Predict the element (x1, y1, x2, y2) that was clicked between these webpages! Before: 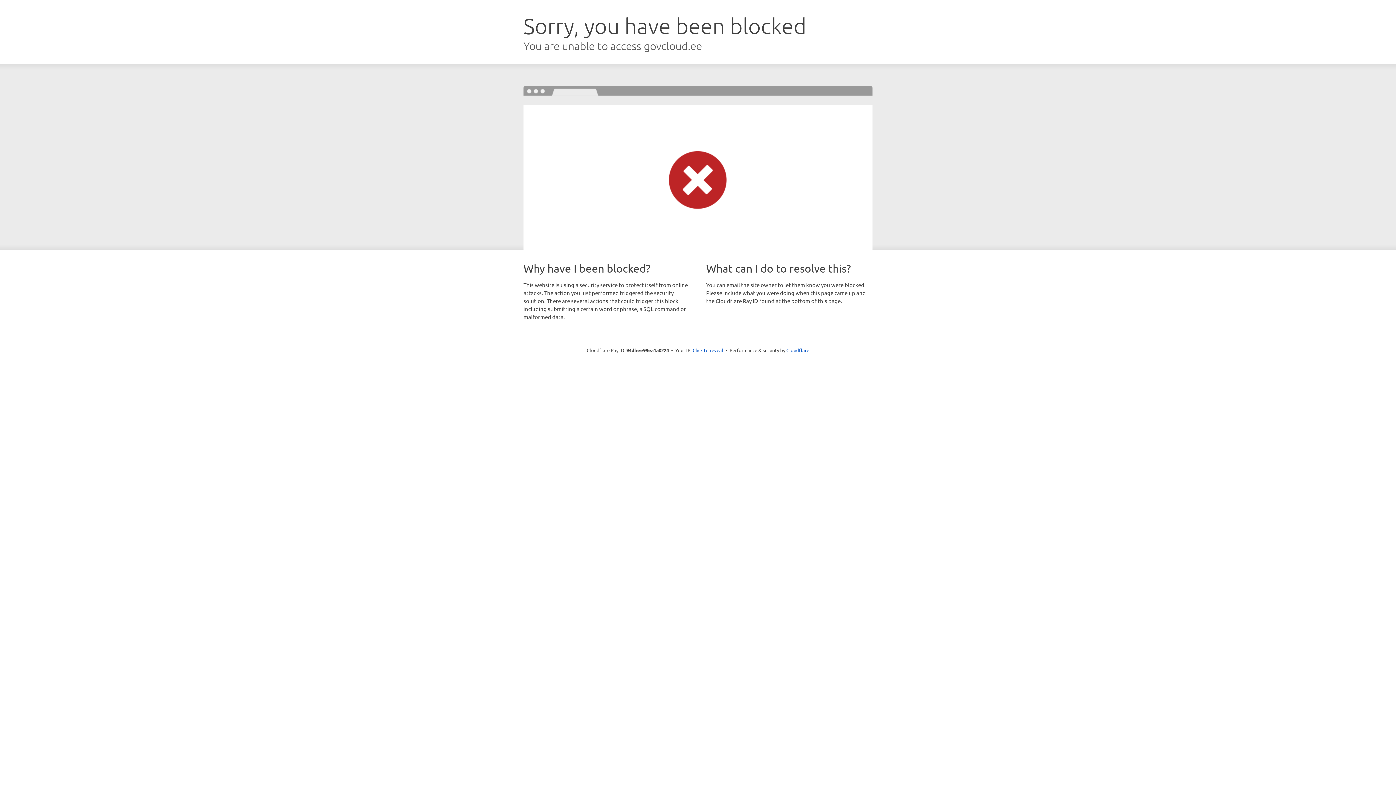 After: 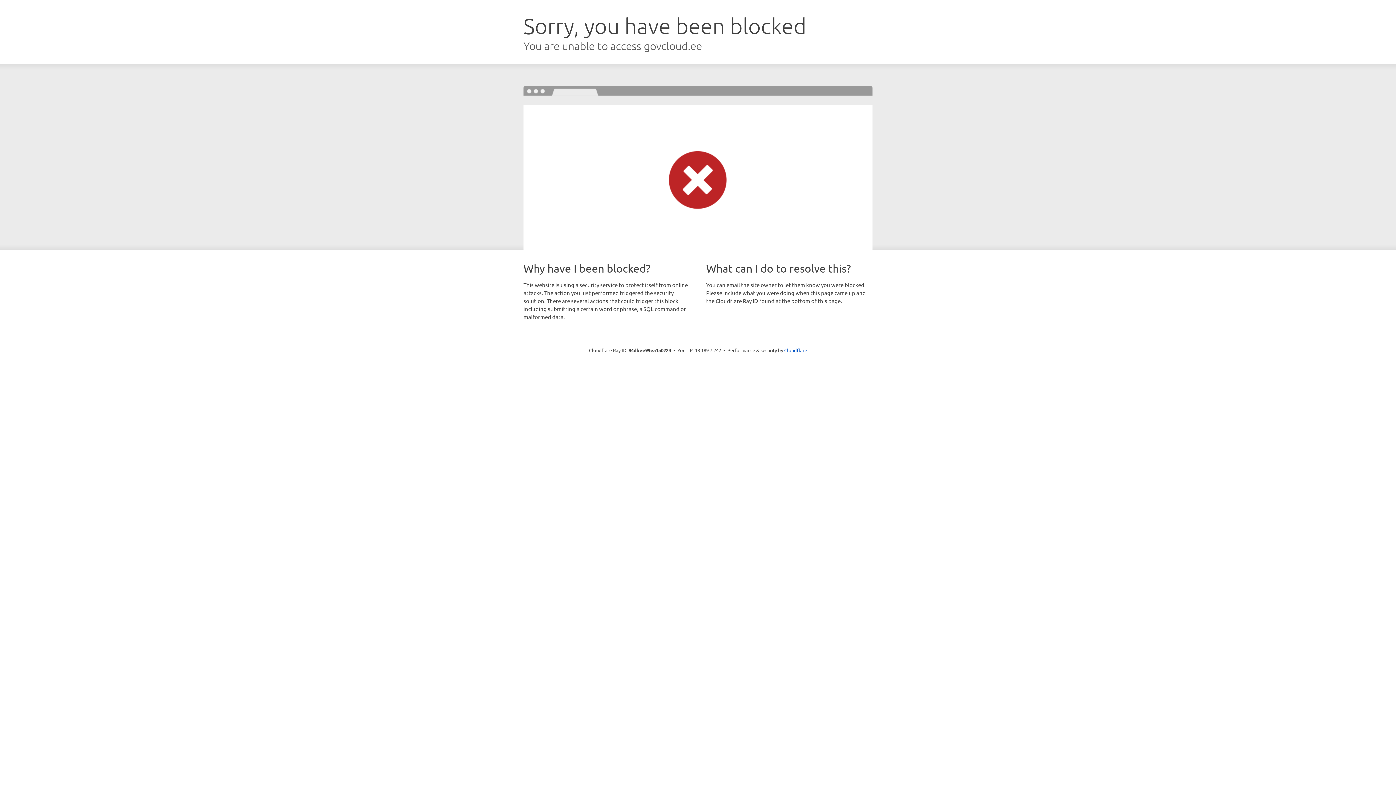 Action: bbox: (692, 346, 723, 353) label: Click to reveal